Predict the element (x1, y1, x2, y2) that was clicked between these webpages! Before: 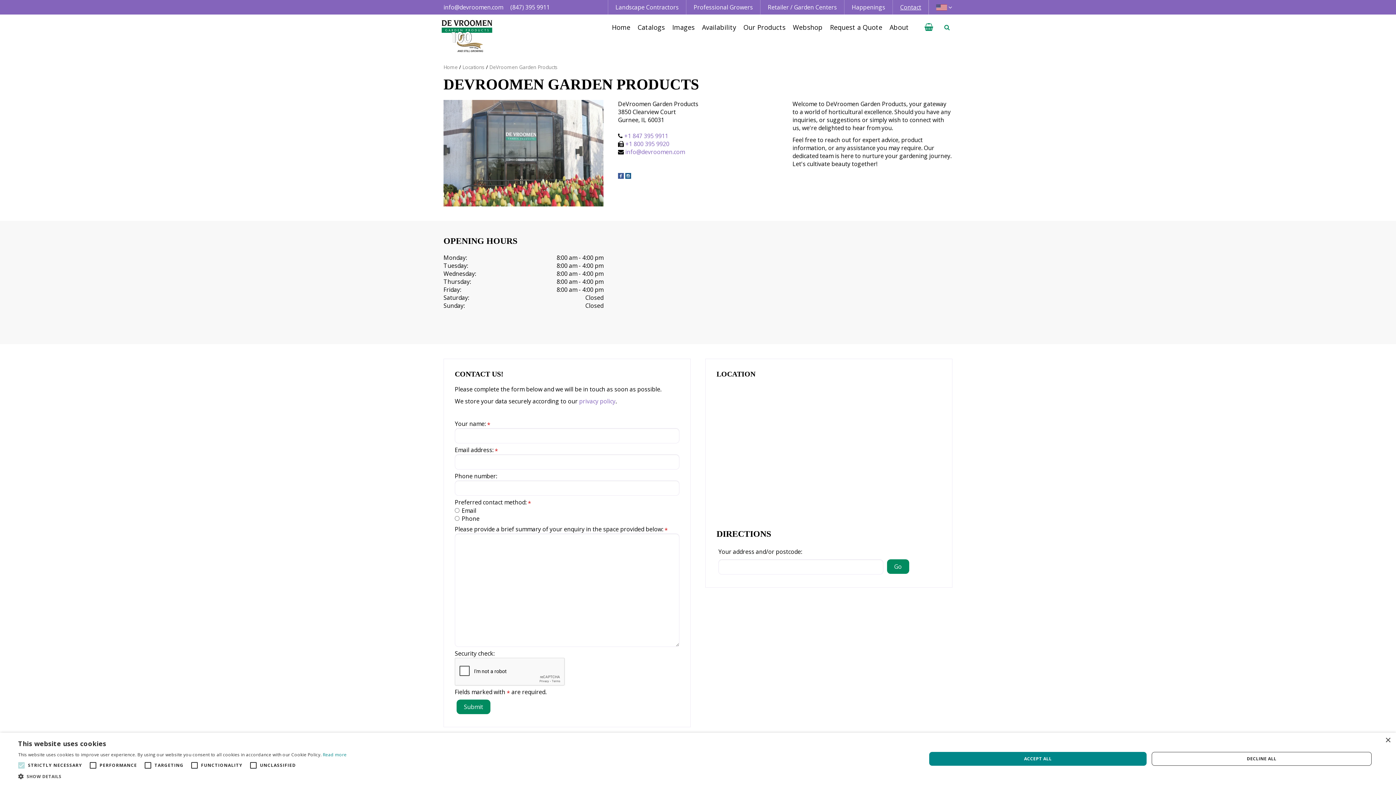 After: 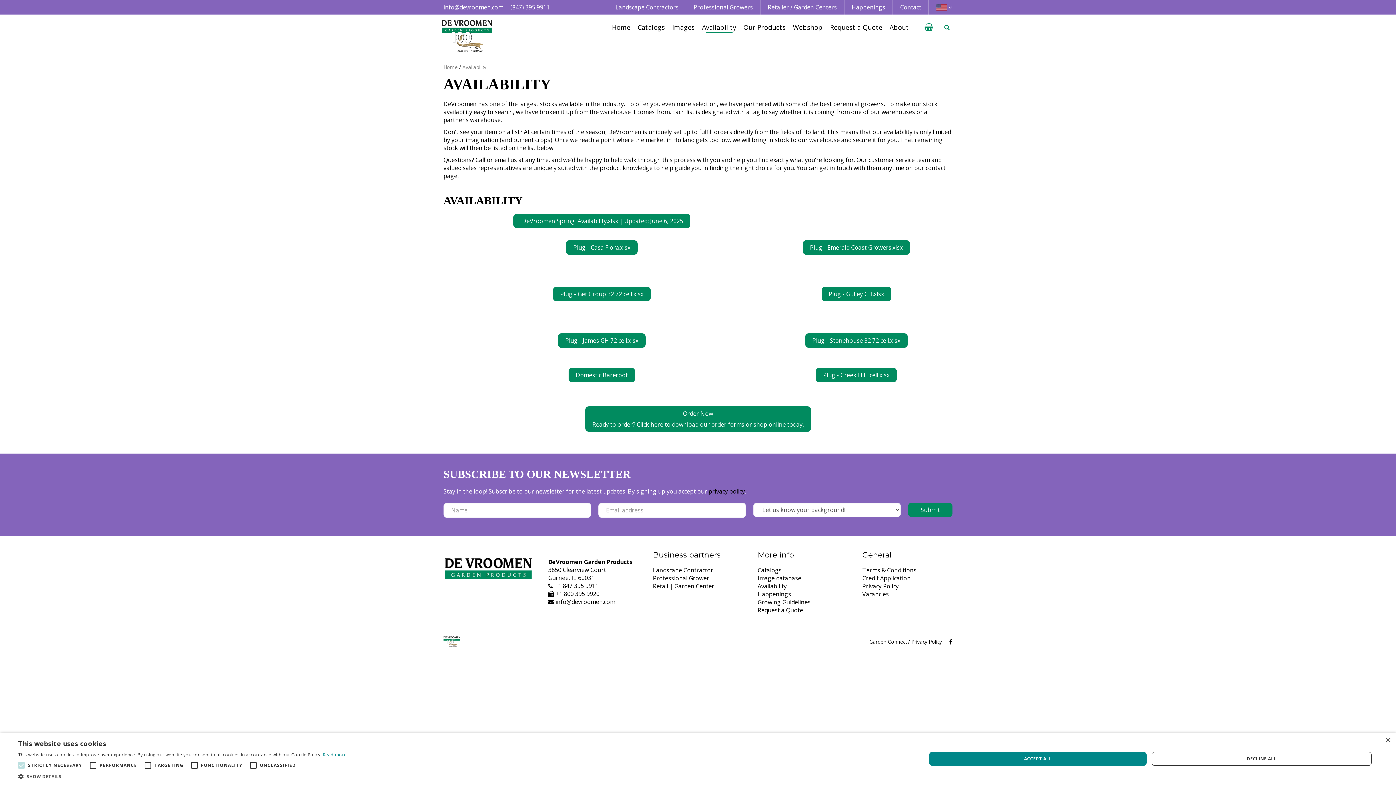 Action: bbox: (702, 14, 736, 40) label: Availability